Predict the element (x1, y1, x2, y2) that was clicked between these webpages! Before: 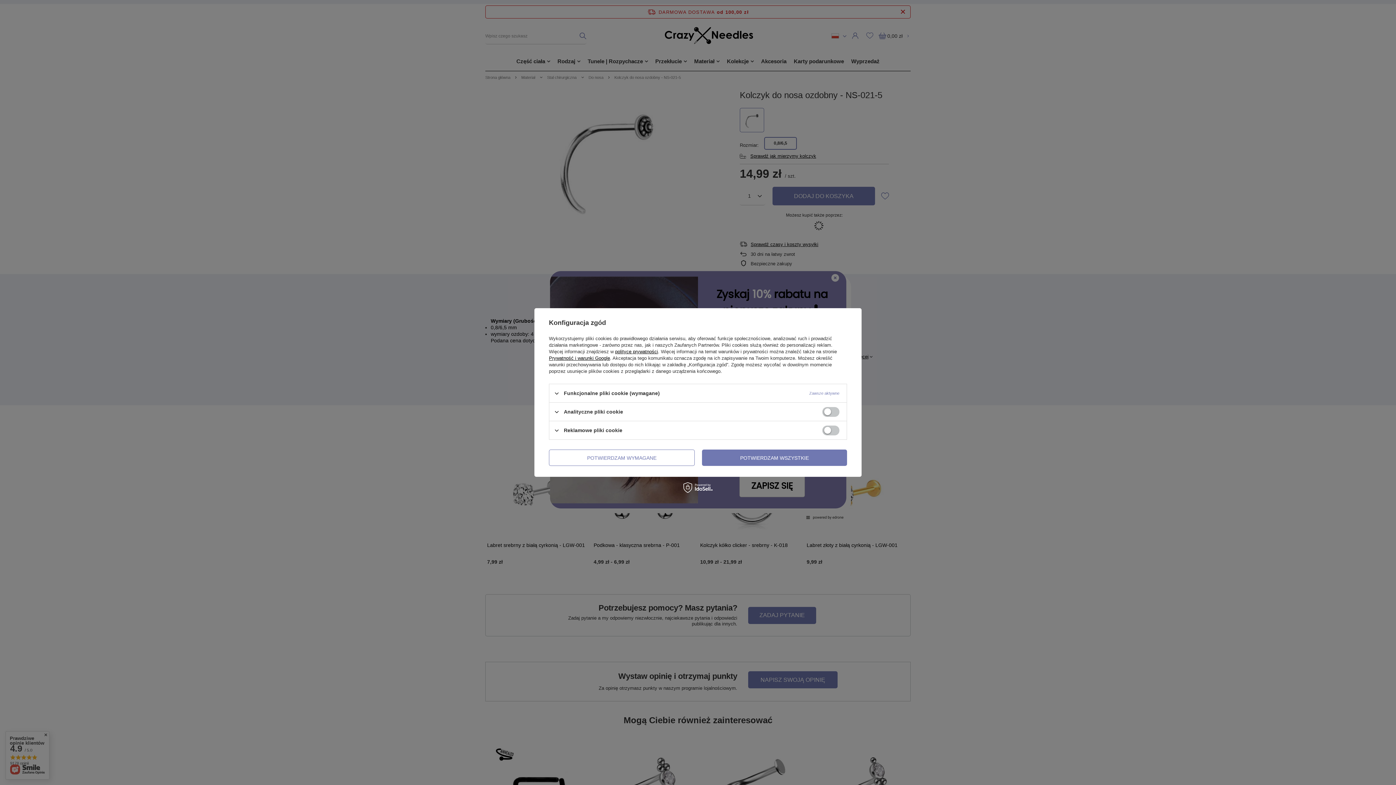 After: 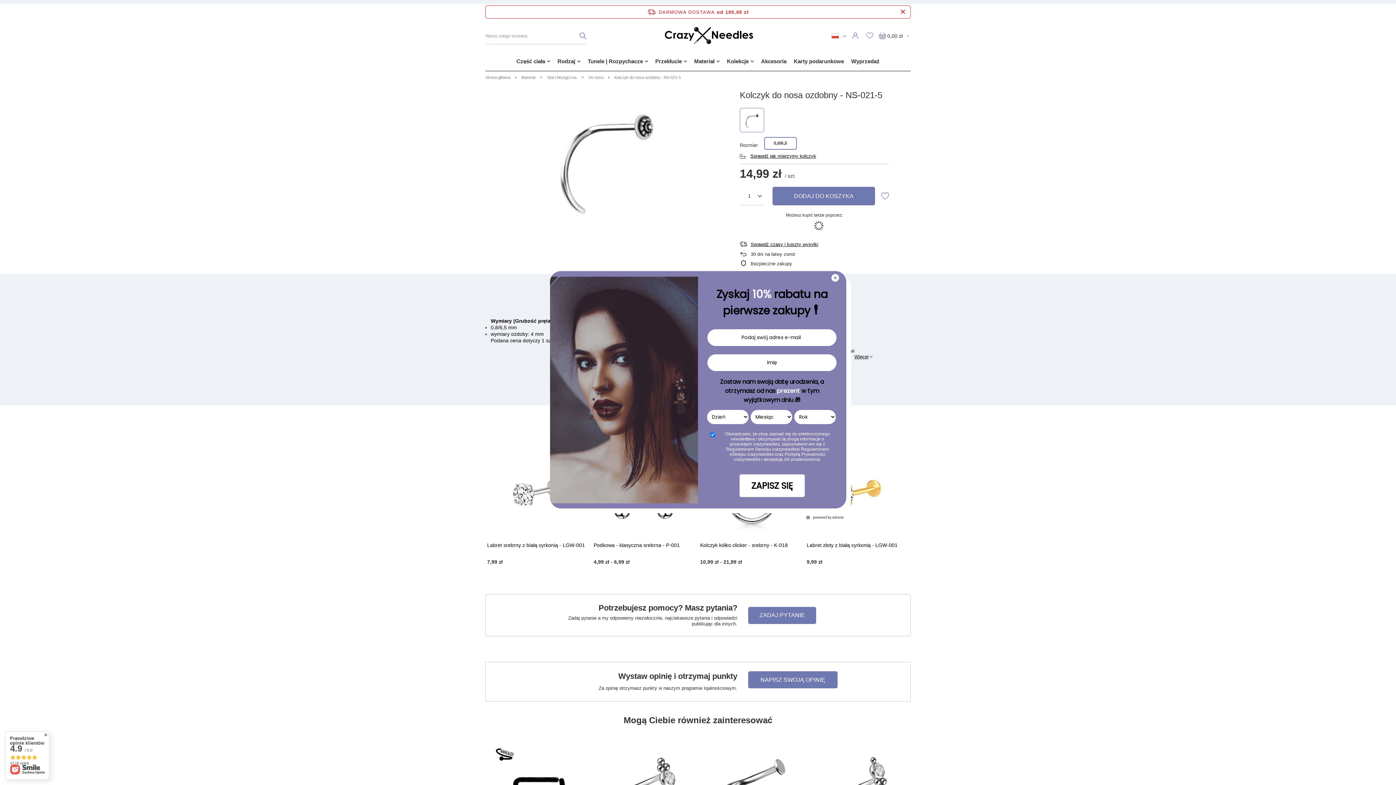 Action: bbox: (549, 449, 694, 466) label: POTWIERDZAM WYMAGANE